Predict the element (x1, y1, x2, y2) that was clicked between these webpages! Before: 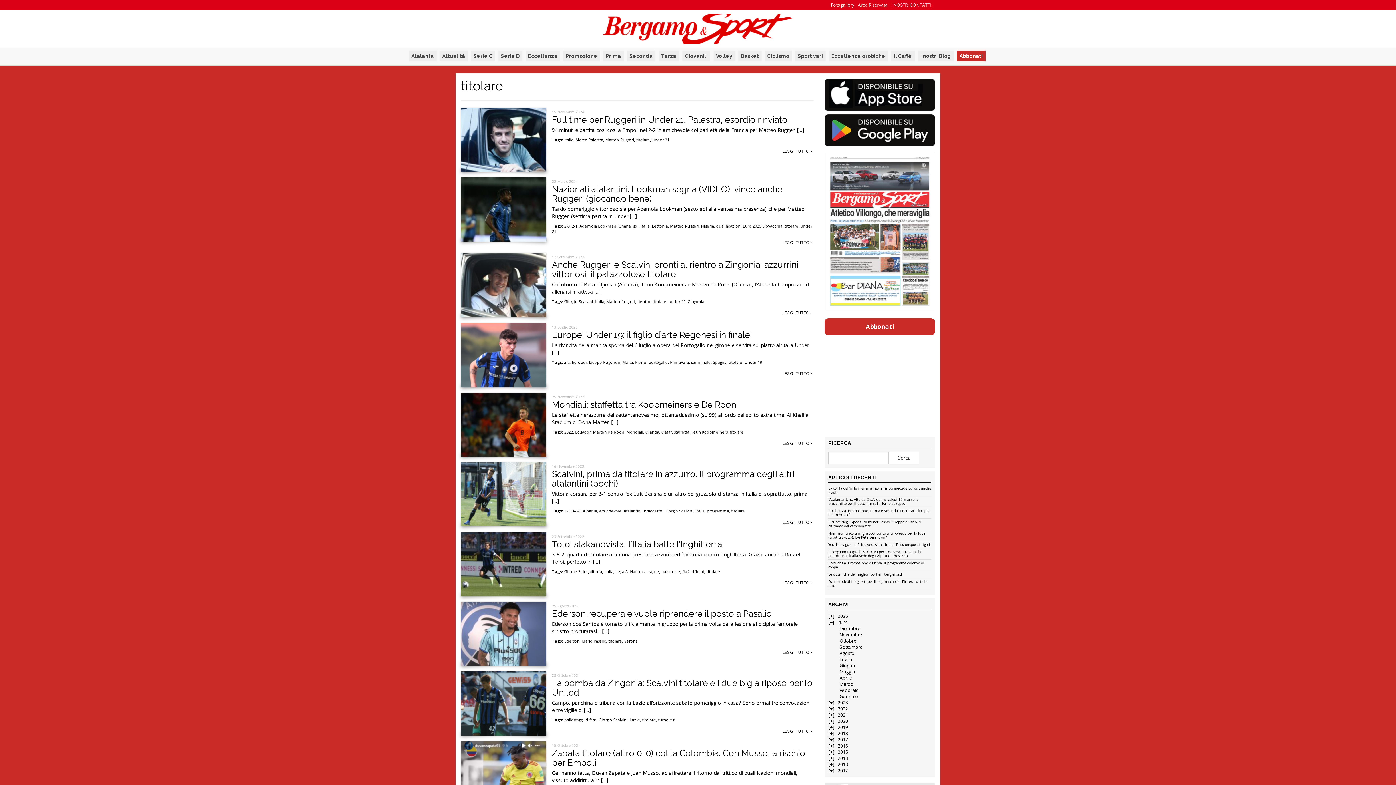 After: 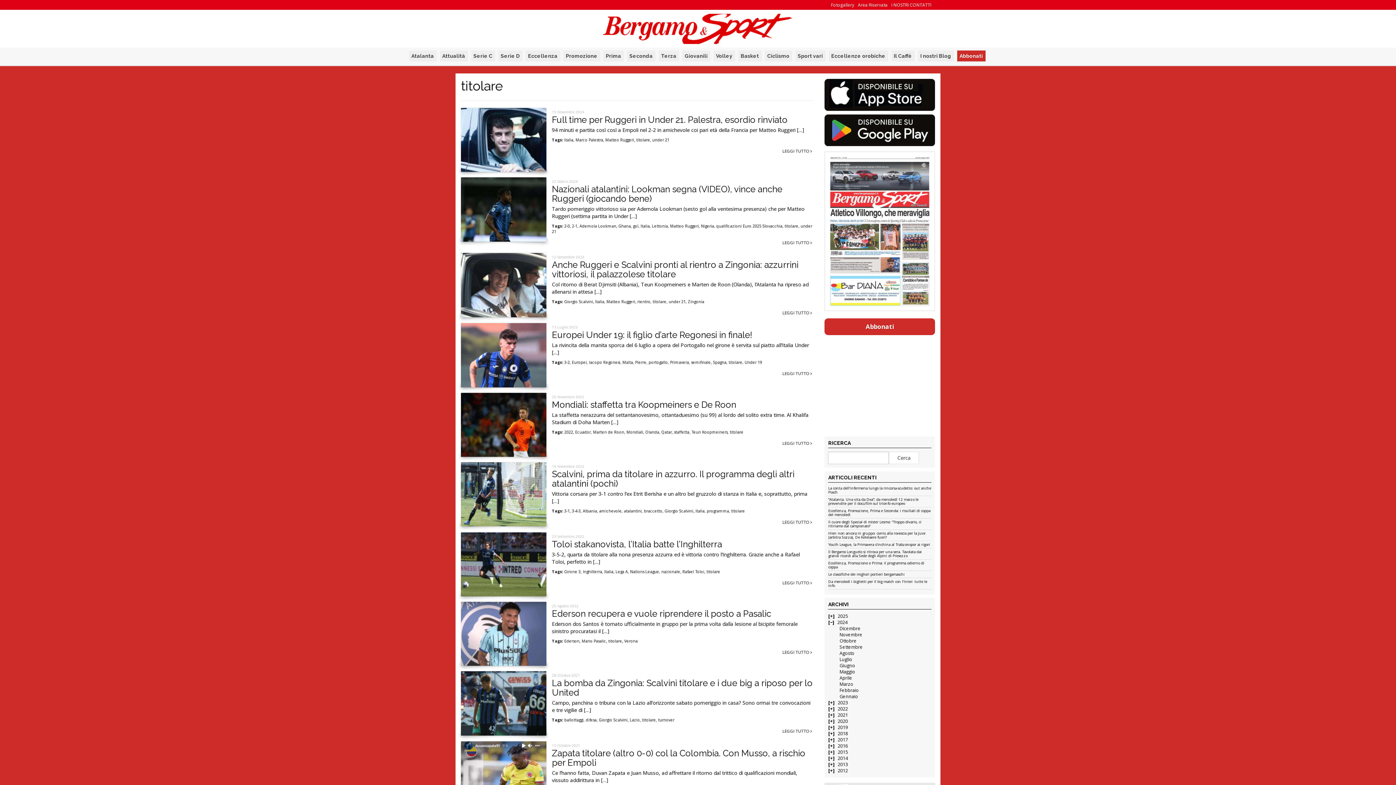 Action: bbox: (731, 508, 745, 513) label: titolare